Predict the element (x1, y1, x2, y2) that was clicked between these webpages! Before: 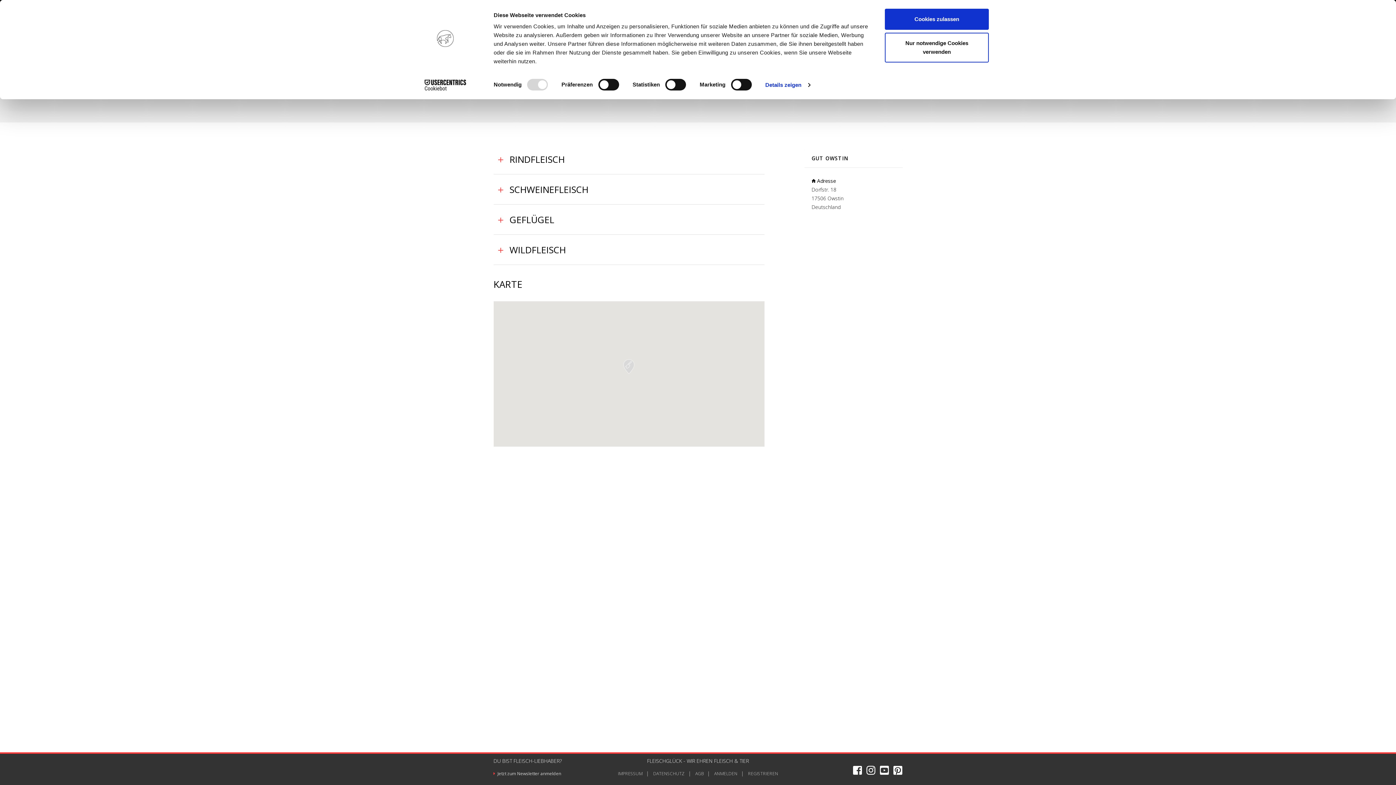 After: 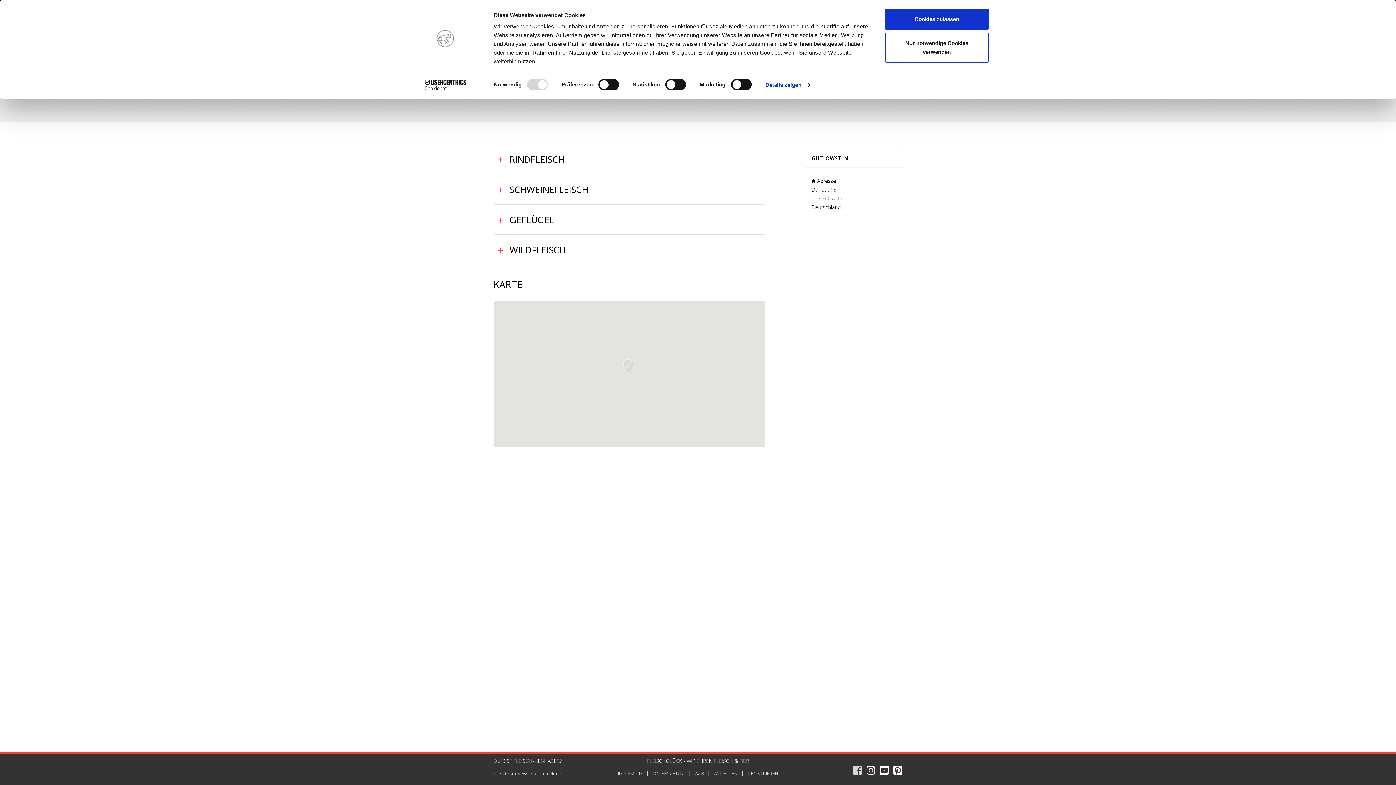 Action: bbox: (853, 763, 862, 777)